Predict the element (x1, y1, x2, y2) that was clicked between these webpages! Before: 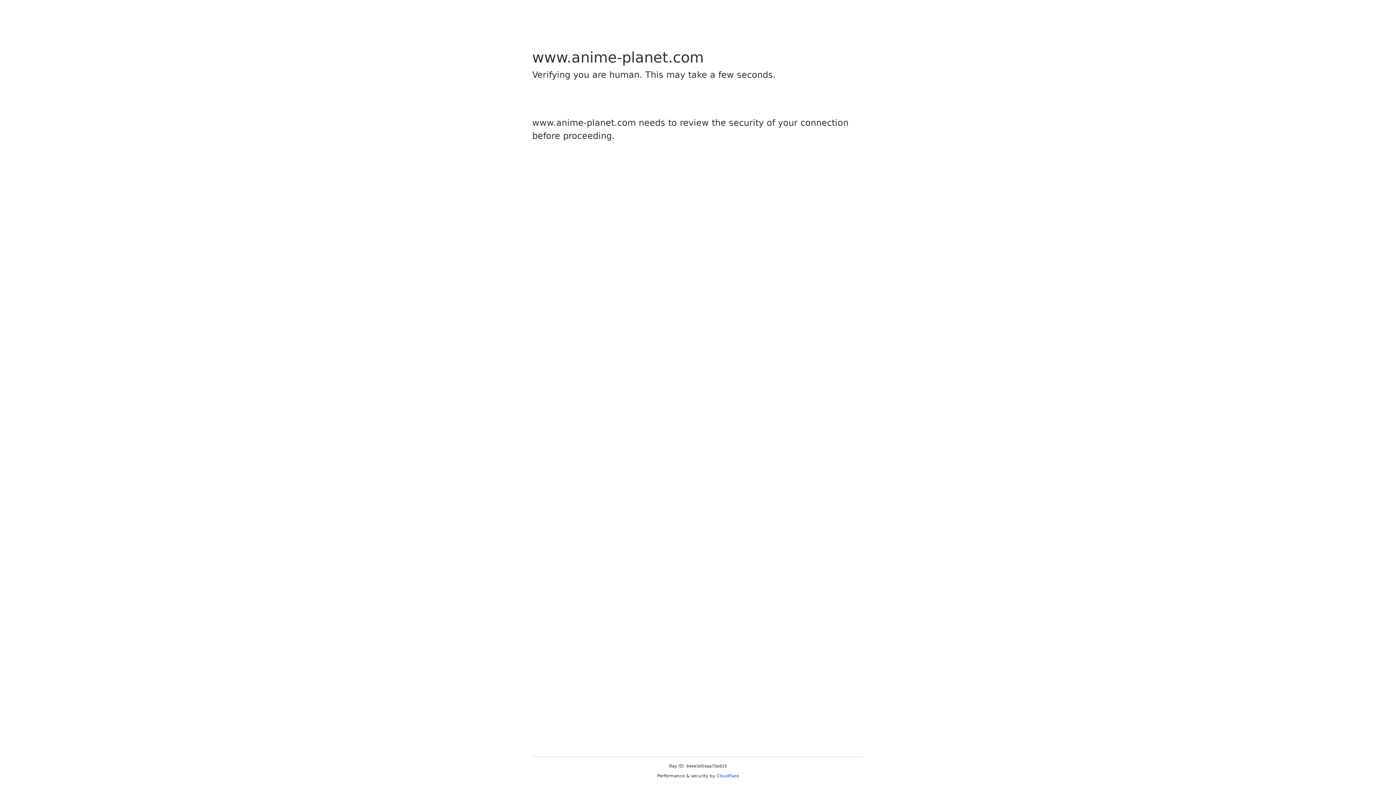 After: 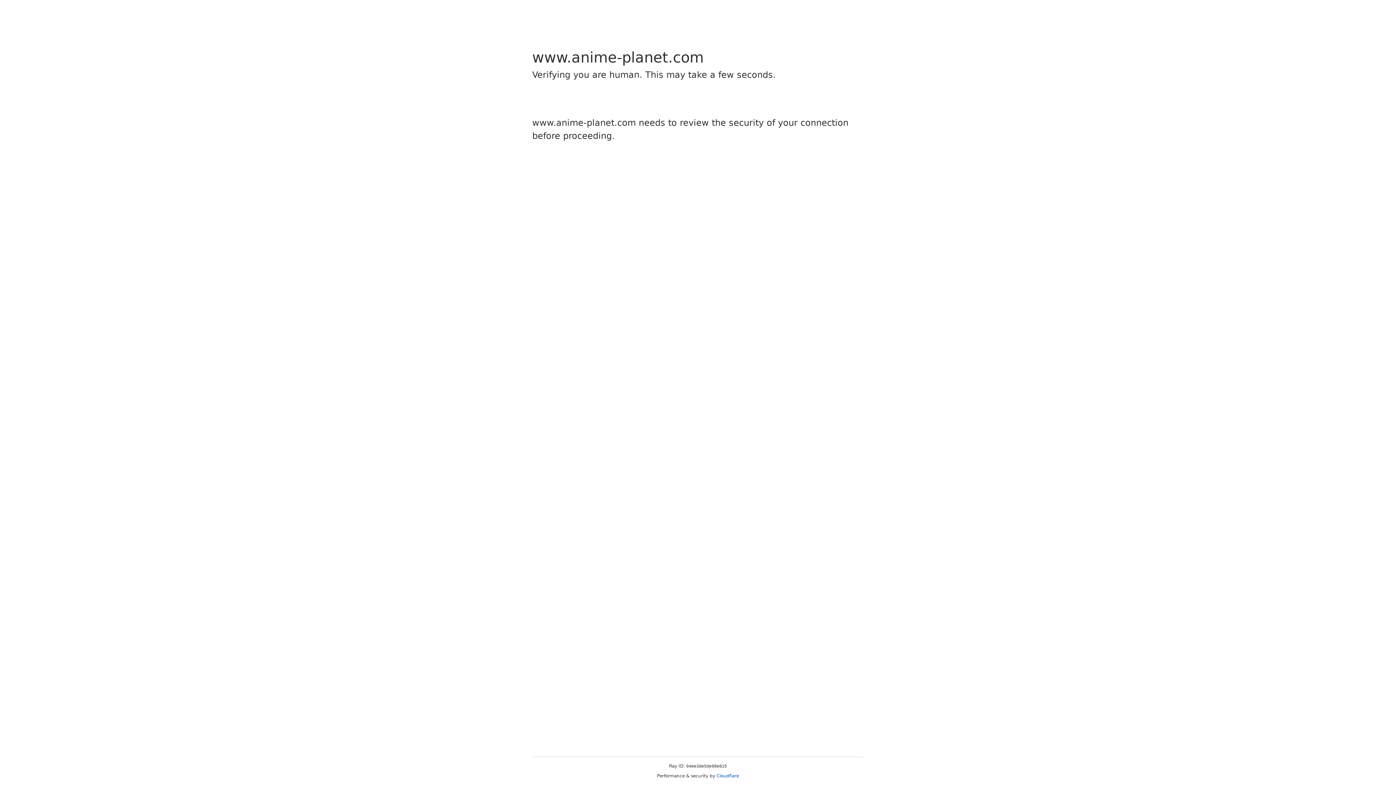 Action: bbox: (716, 773, 739, 778) label: Cloudflare